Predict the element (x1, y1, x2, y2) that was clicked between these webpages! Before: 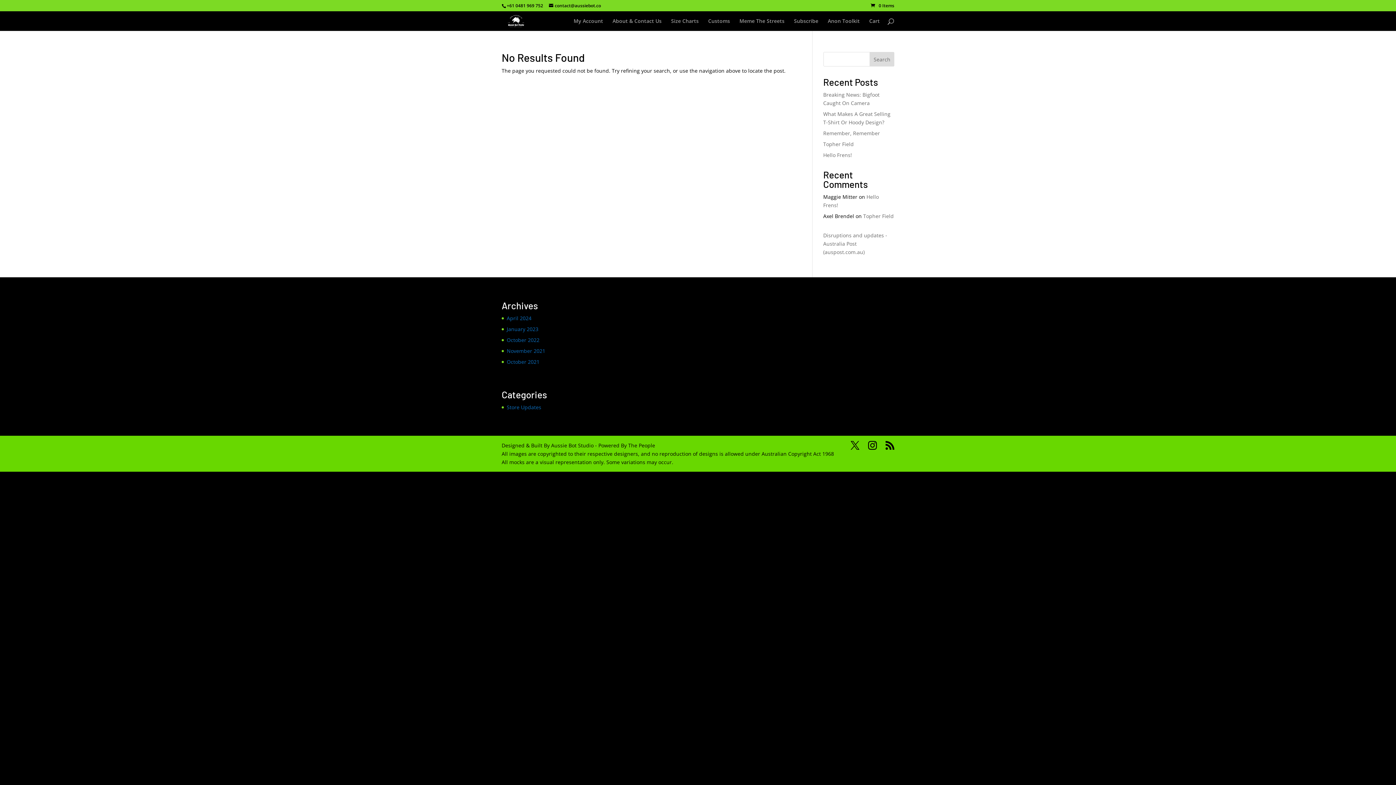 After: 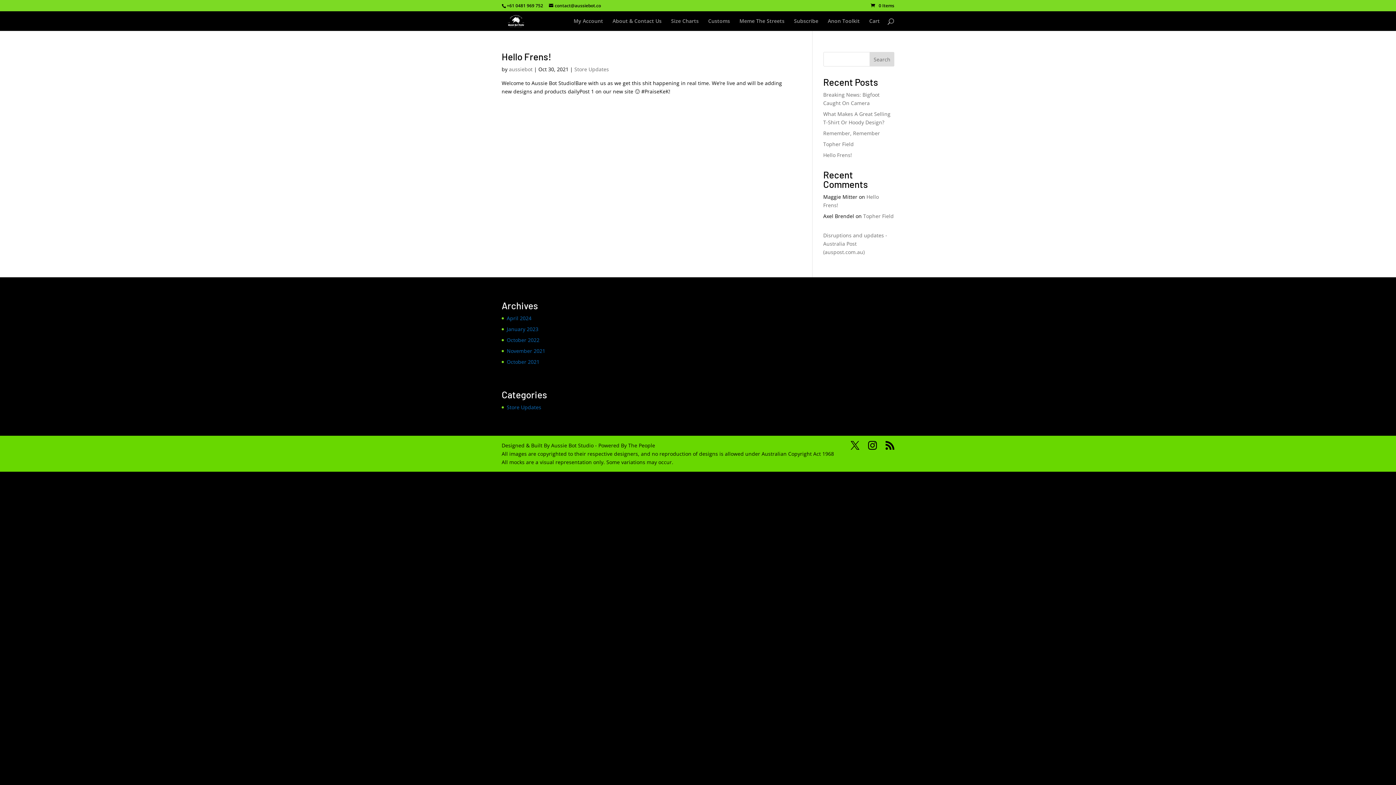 Action: bbox: (506, 358, 539, 365) label: October 2021